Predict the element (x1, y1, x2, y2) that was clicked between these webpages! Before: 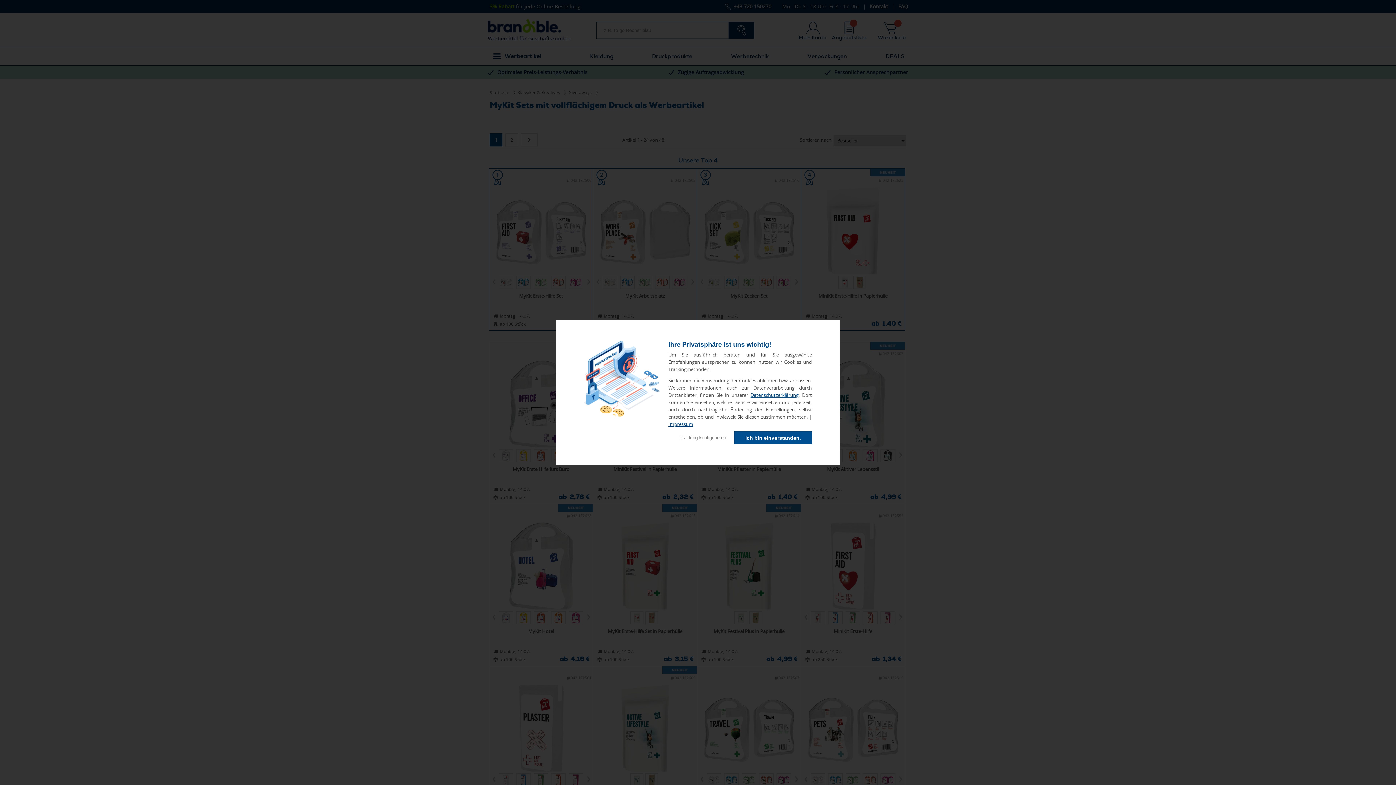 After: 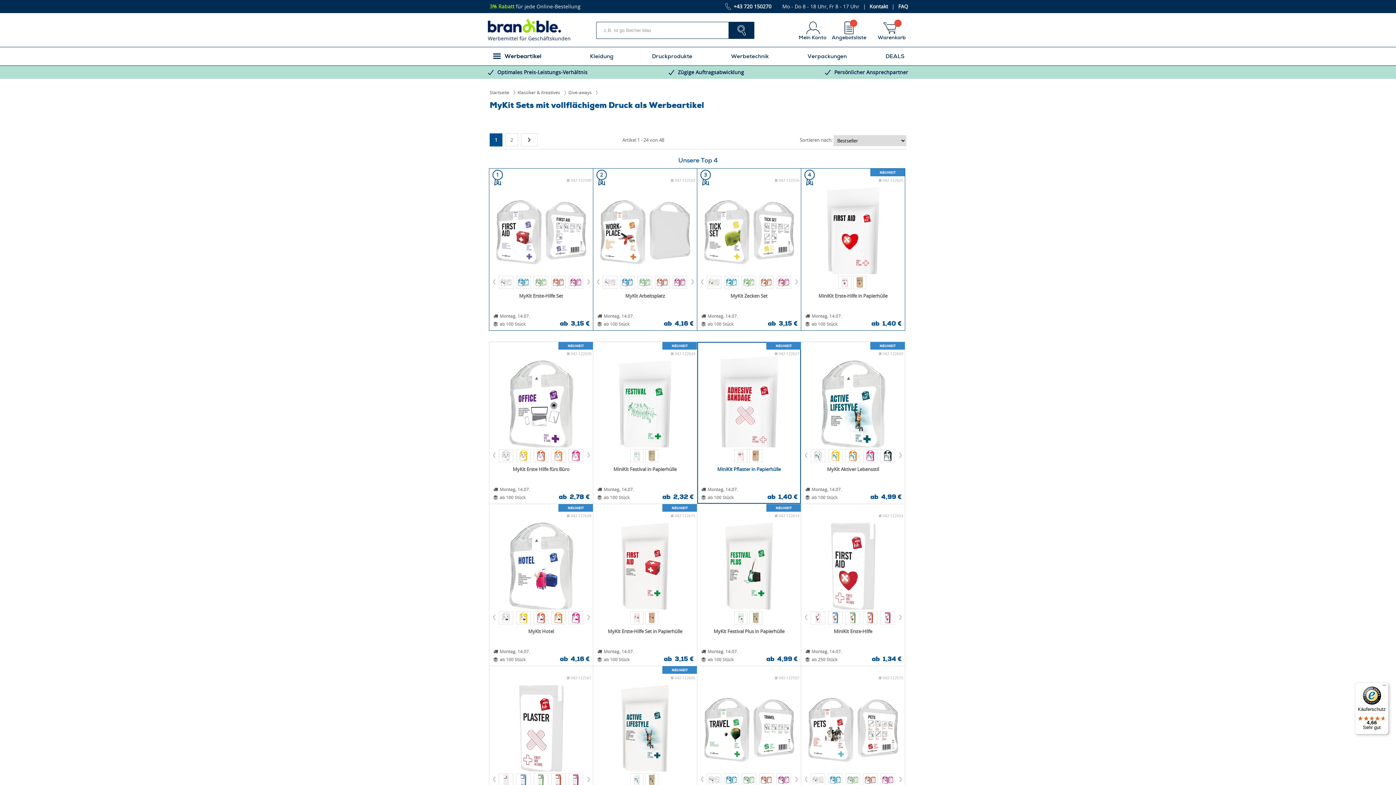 Action: label: Ich bin einverstanden. bbox: (734, 431, 812, 444)